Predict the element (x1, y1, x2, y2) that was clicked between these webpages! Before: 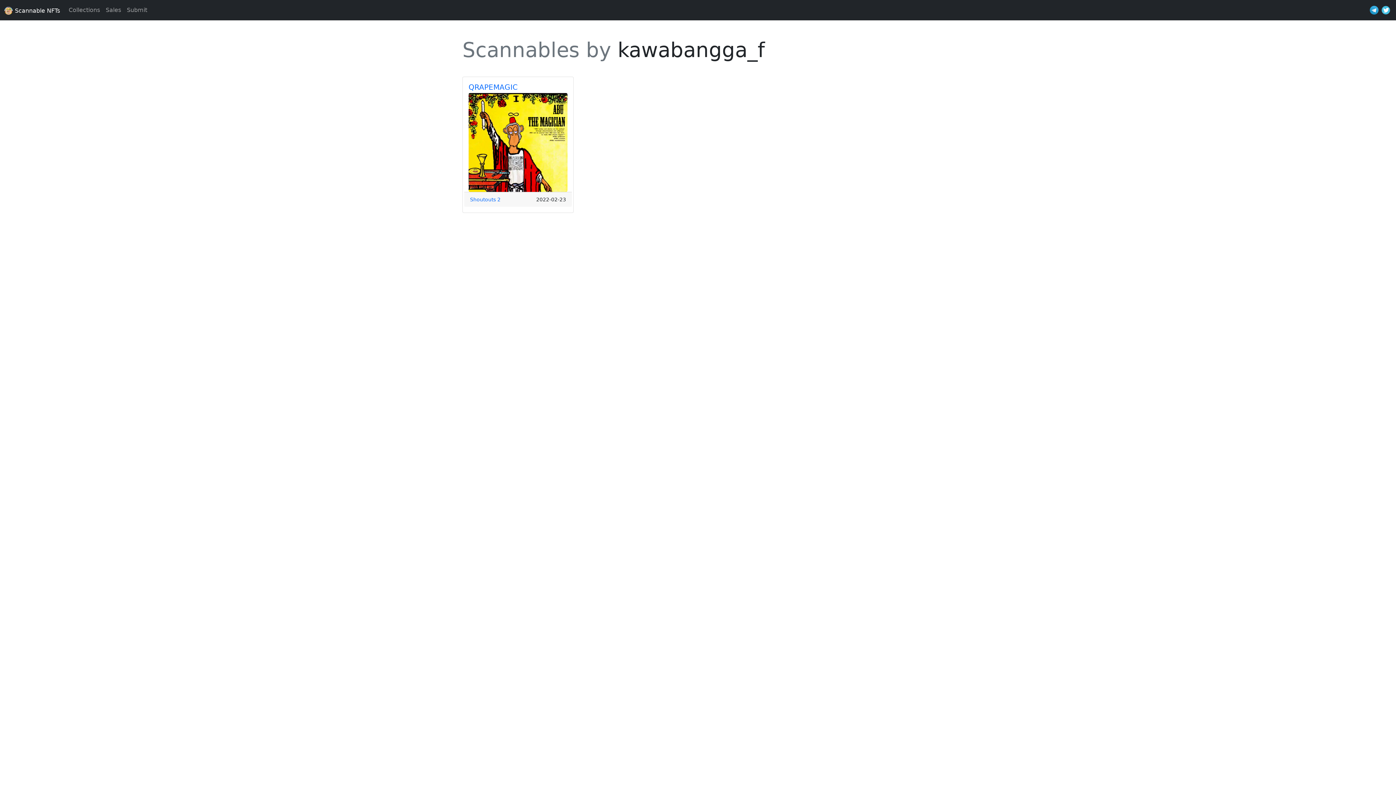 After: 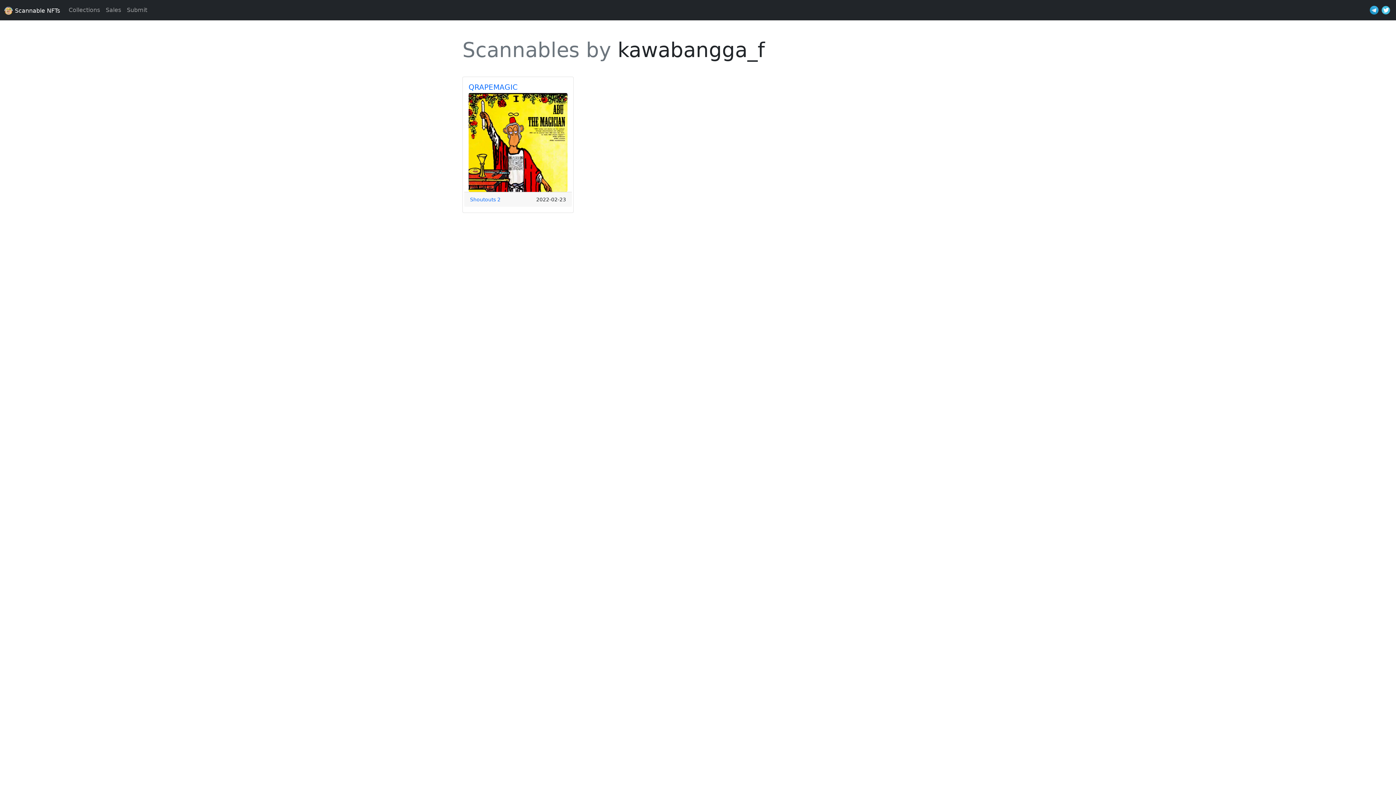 Action: bbox: (1380, 5, 1392, 14)